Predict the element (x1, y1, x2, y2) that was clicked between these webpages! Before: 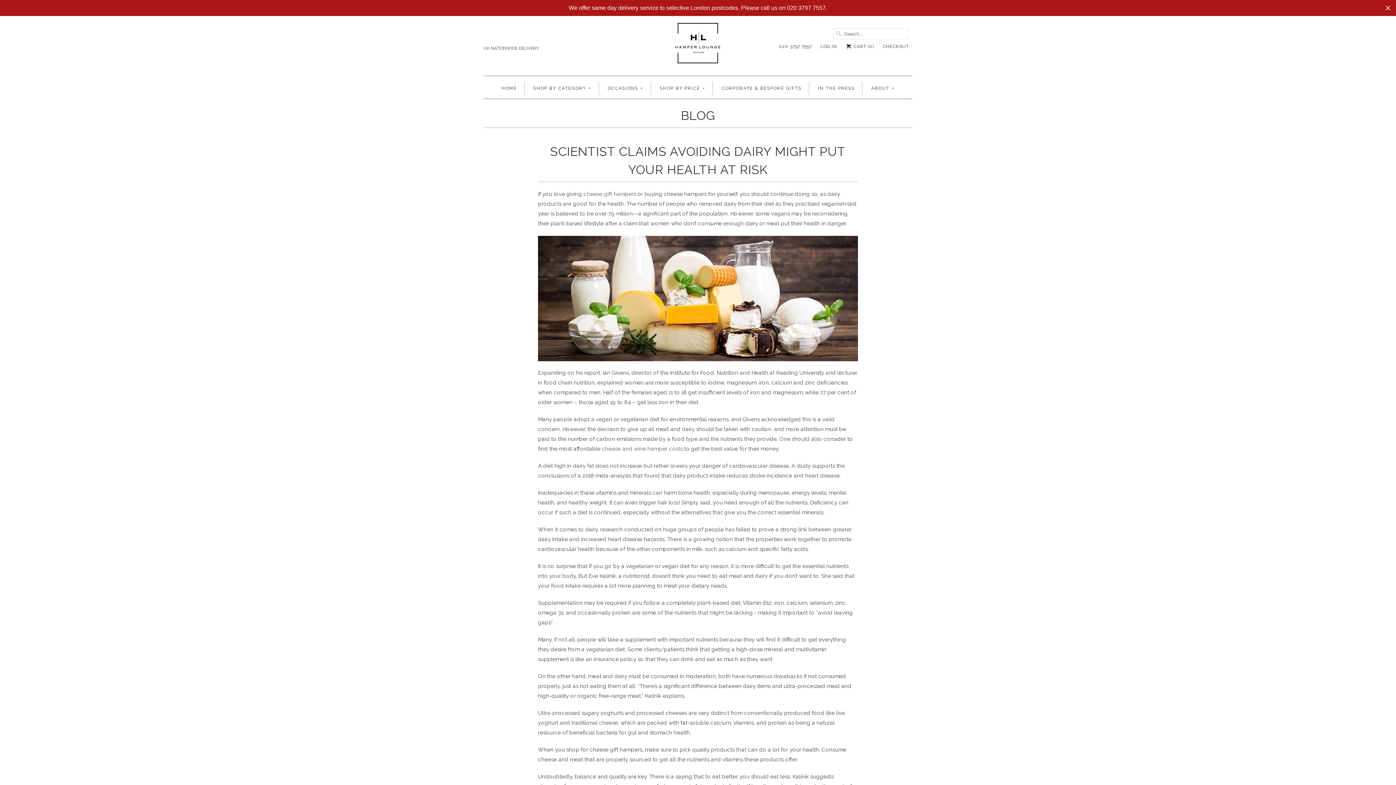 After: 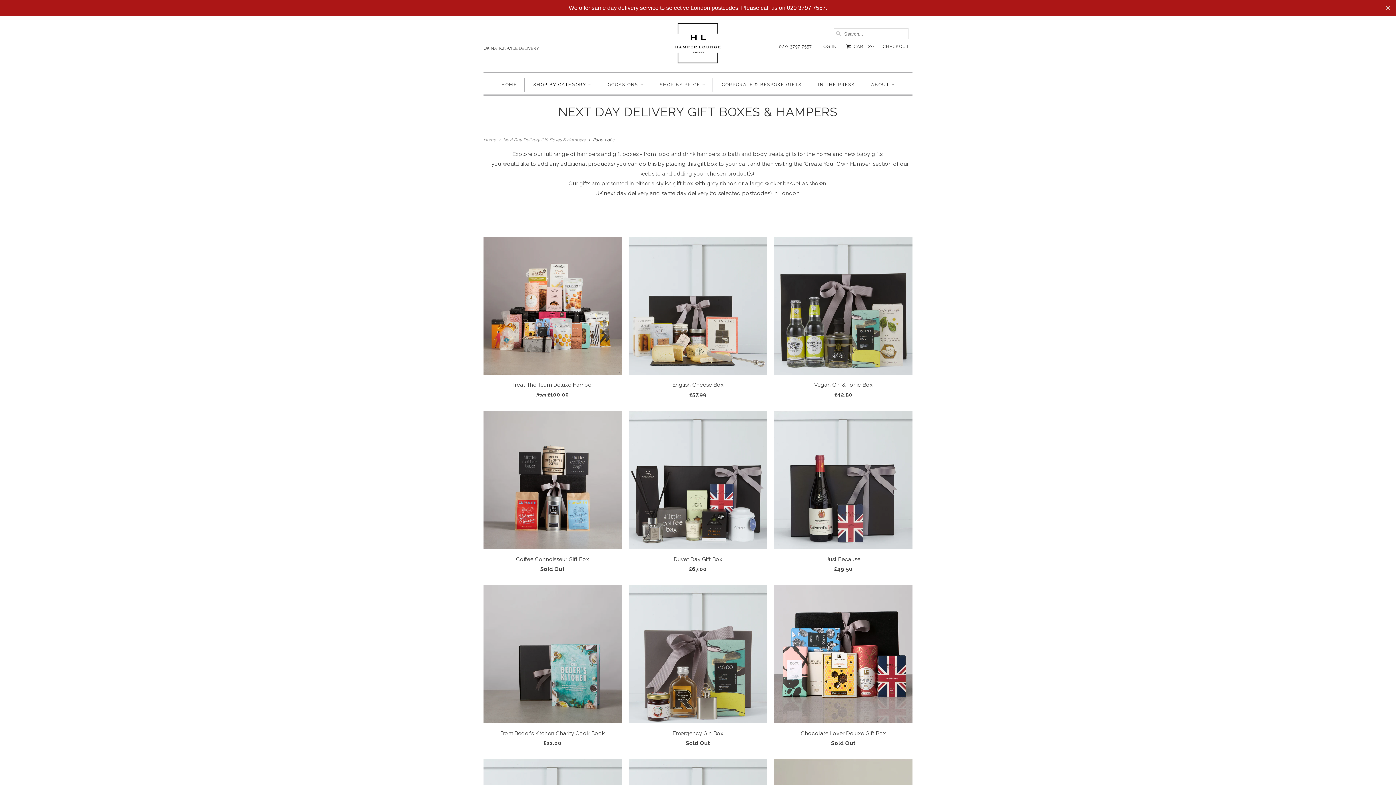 Action: label: OCCASIONS bbox: (607, 81, 643, 95)